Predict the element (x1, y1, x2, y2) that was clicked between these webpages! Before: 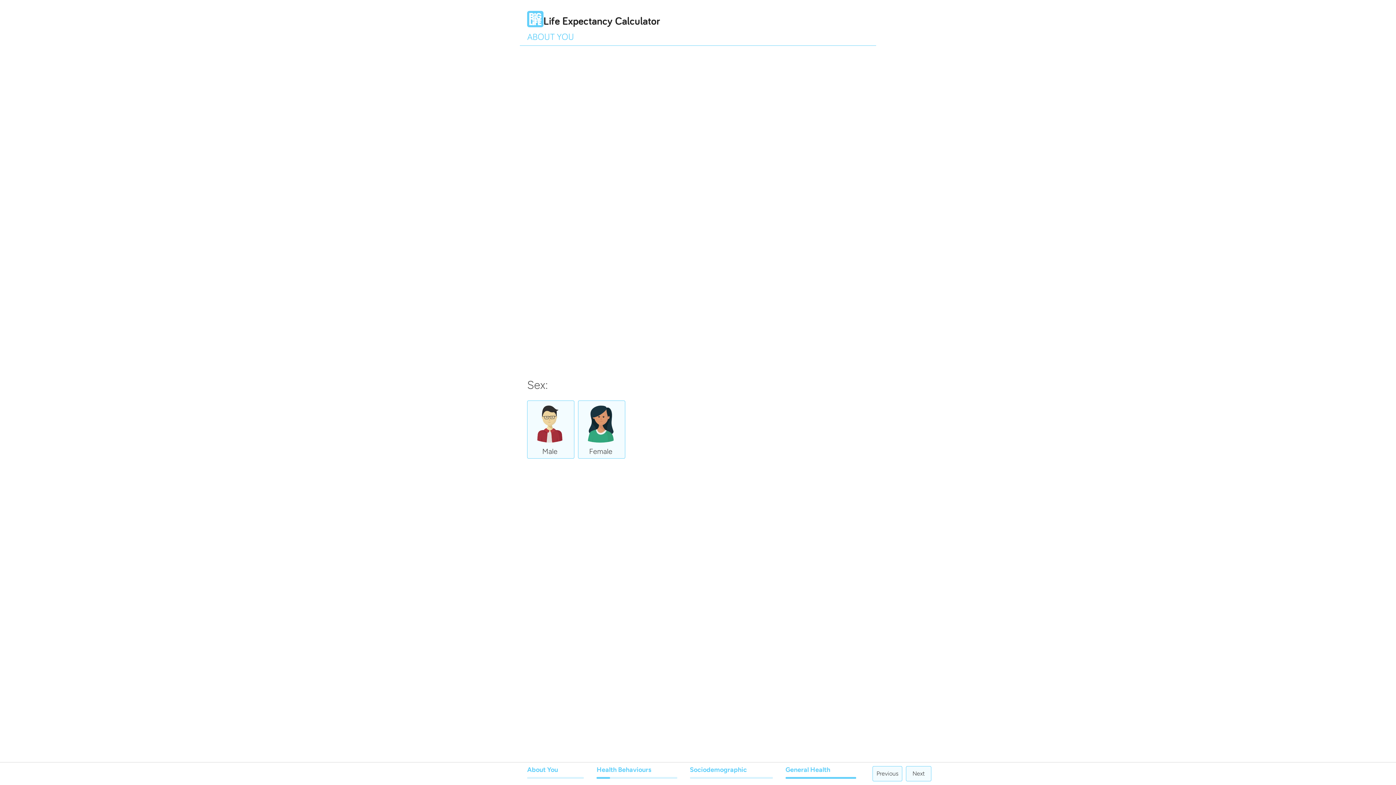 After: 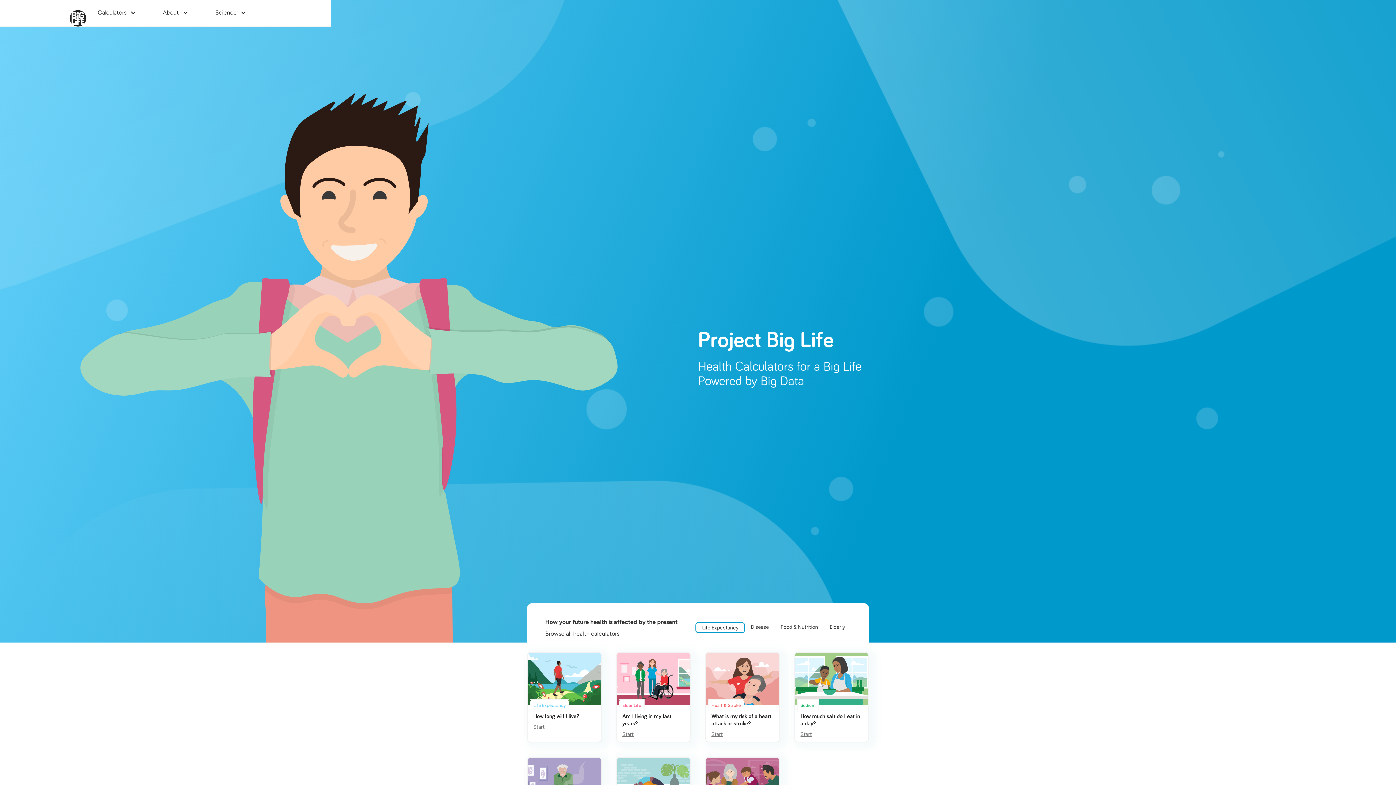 Action: label: home bbox: (527, 1, 773, 30)